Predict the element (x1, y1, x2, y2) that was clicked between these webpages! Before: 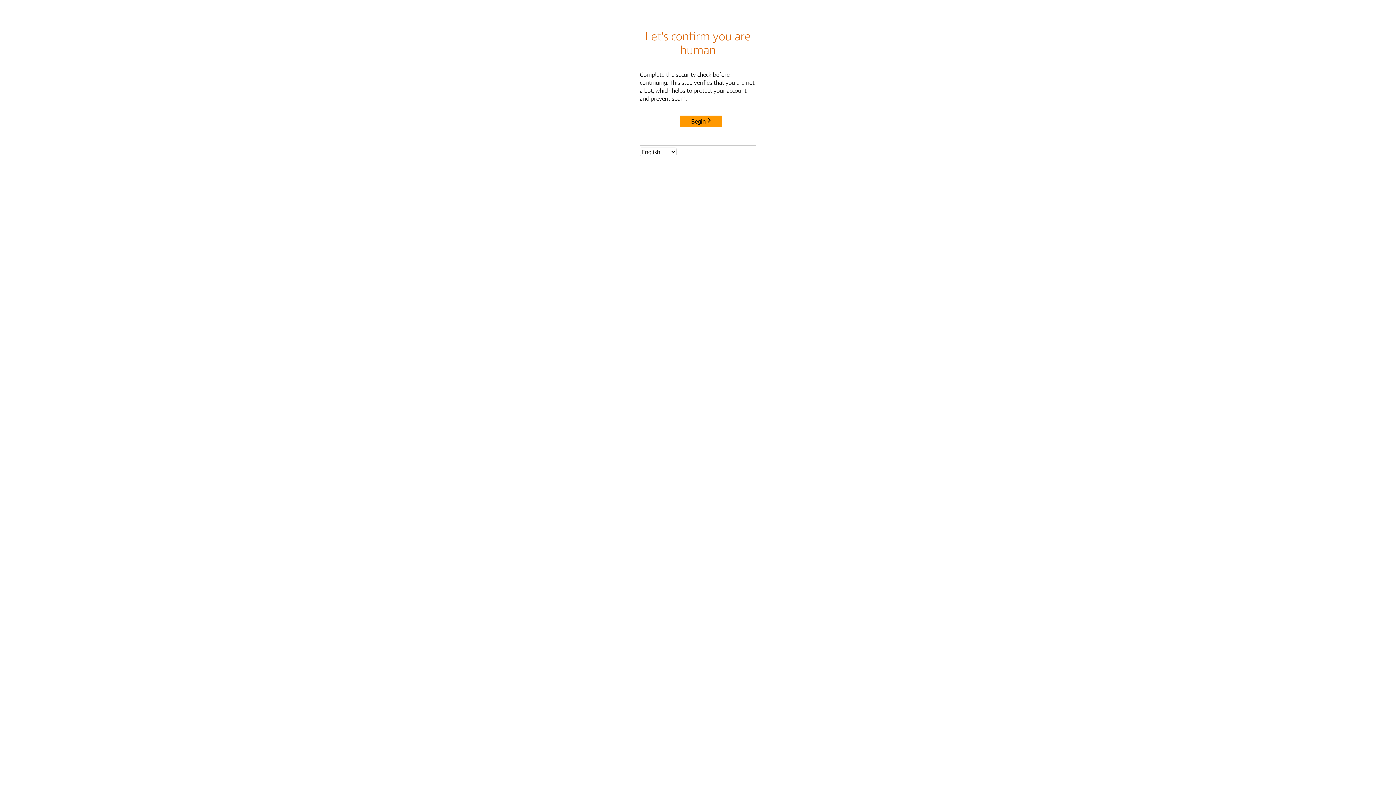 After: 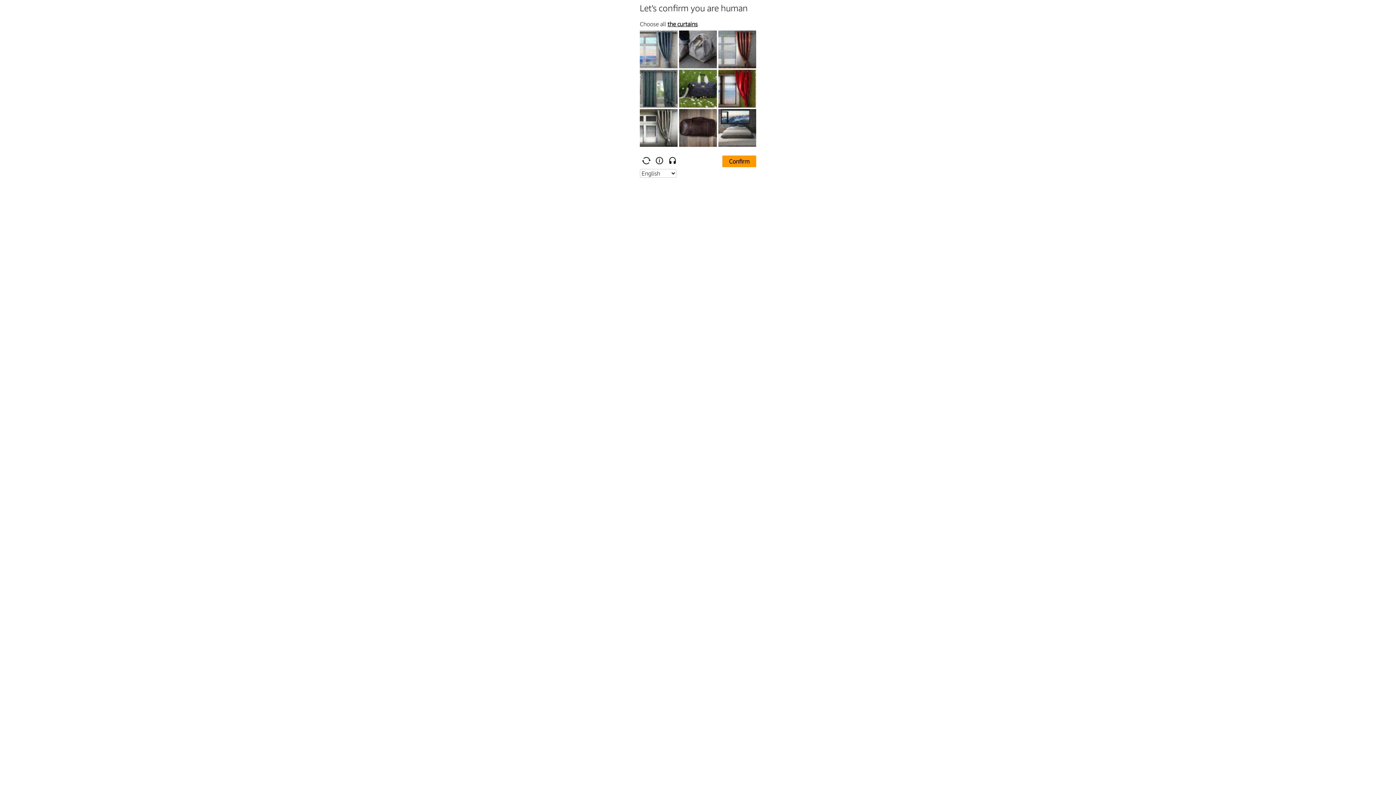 Action: bbox: (680, 115, 722, 127) label: Begin